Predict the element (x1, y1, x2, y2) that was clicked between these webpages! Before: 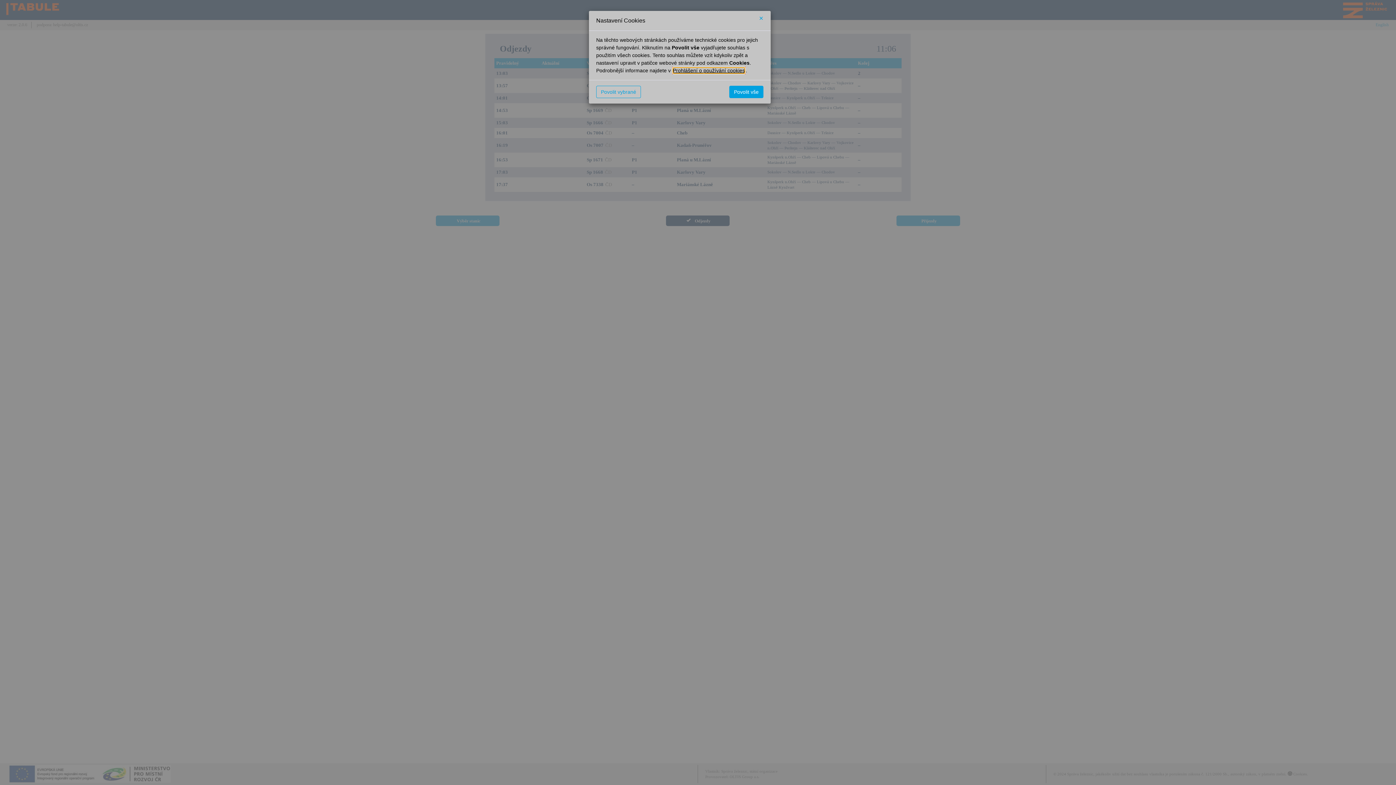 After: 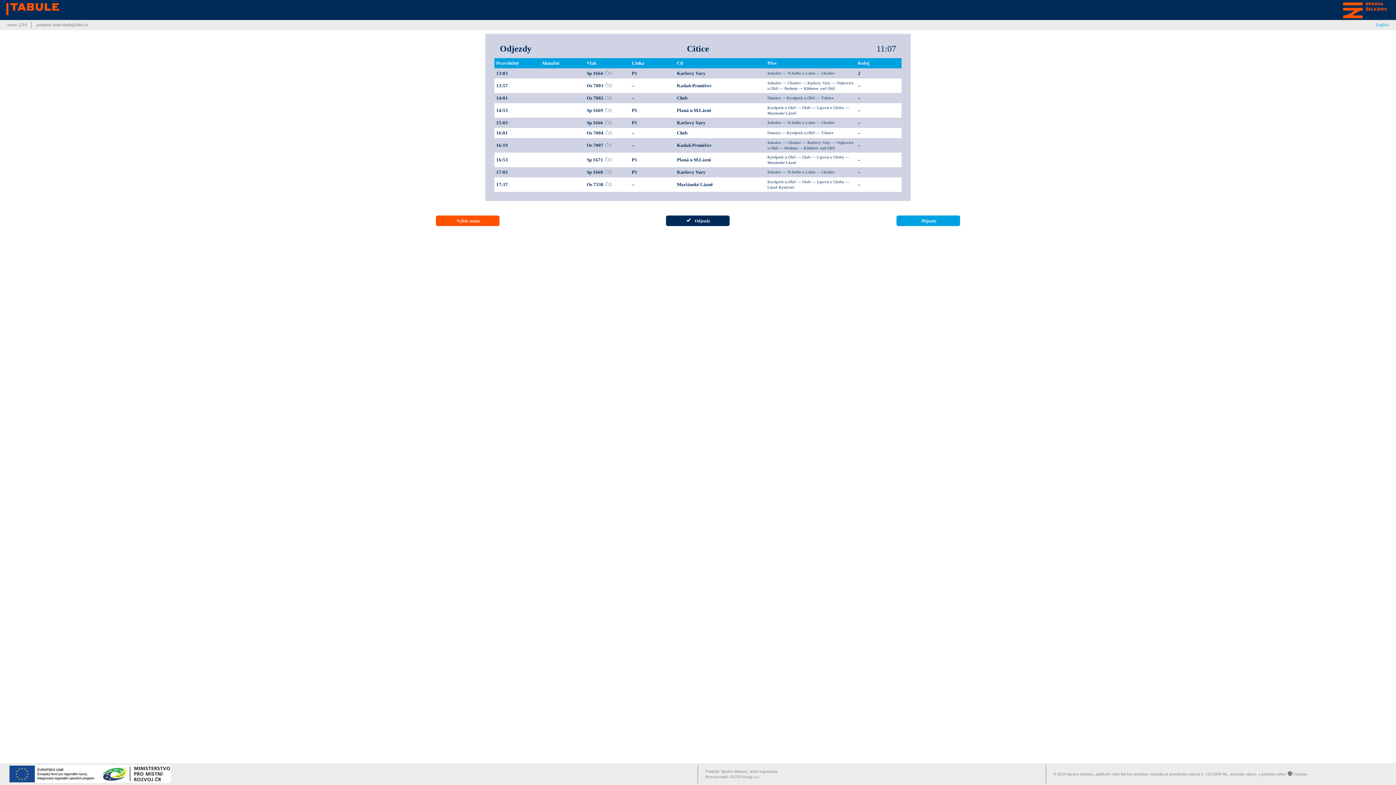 Action: label: × bbox: (759, 12, 763, 23)